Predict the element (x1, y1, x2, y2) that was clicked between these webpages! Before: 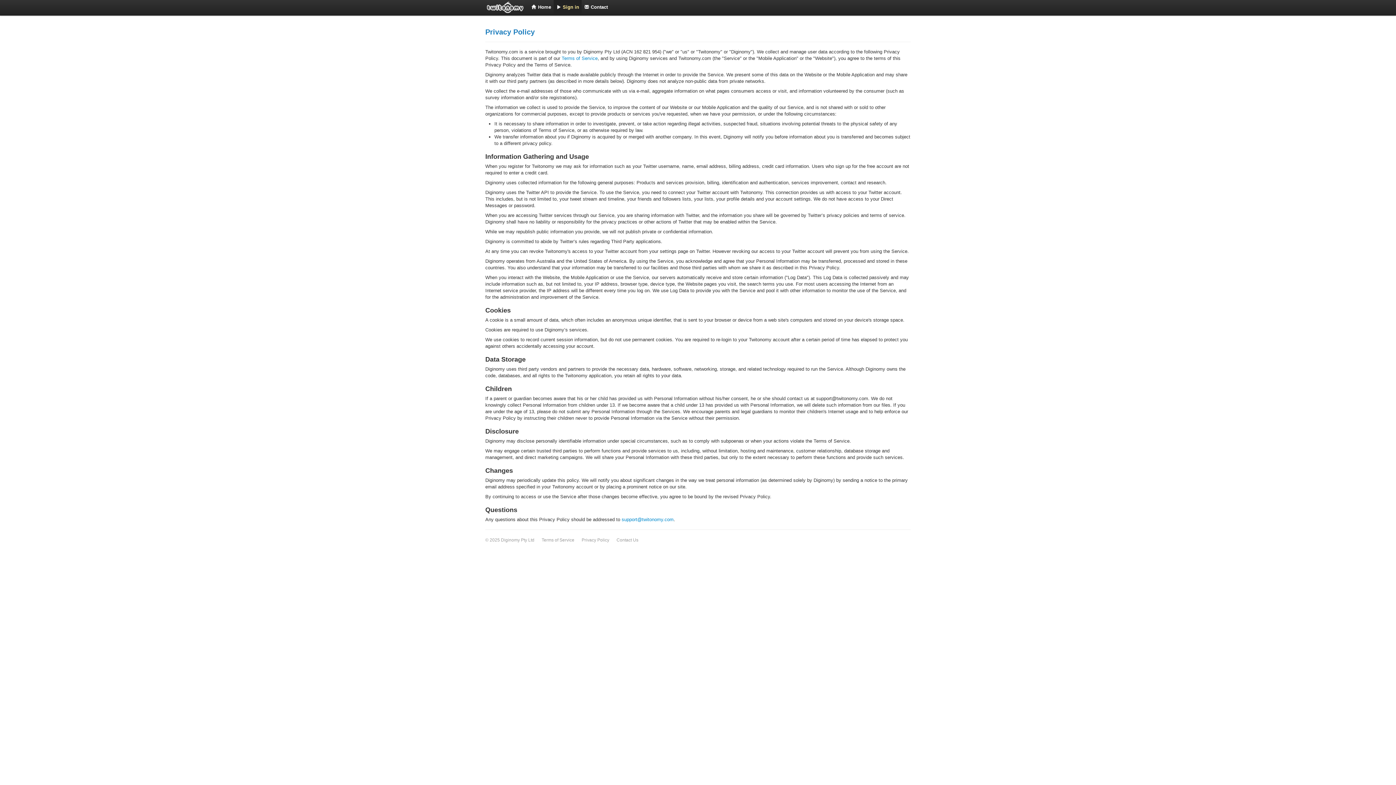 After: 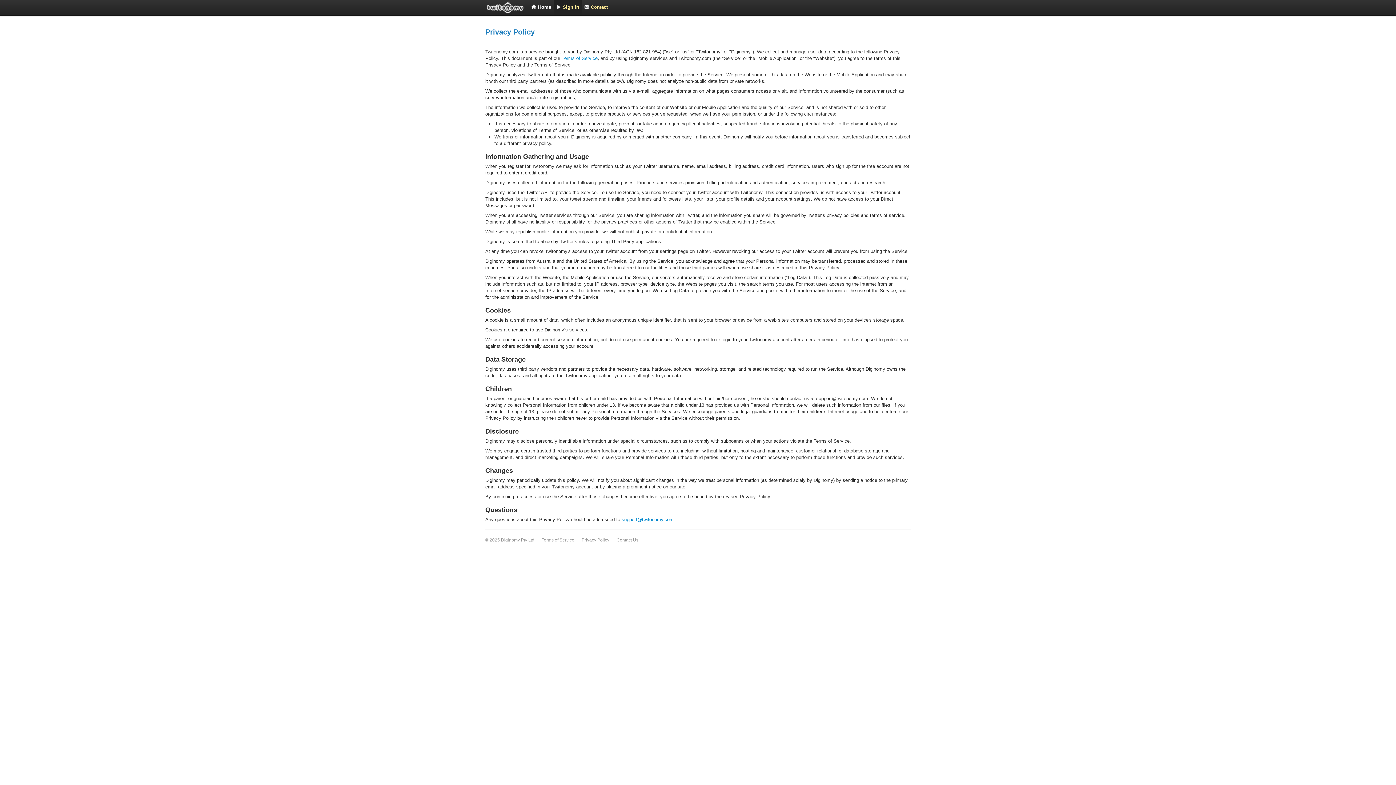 Action: label:  Contact bbox: (581, 0, 610, 14)